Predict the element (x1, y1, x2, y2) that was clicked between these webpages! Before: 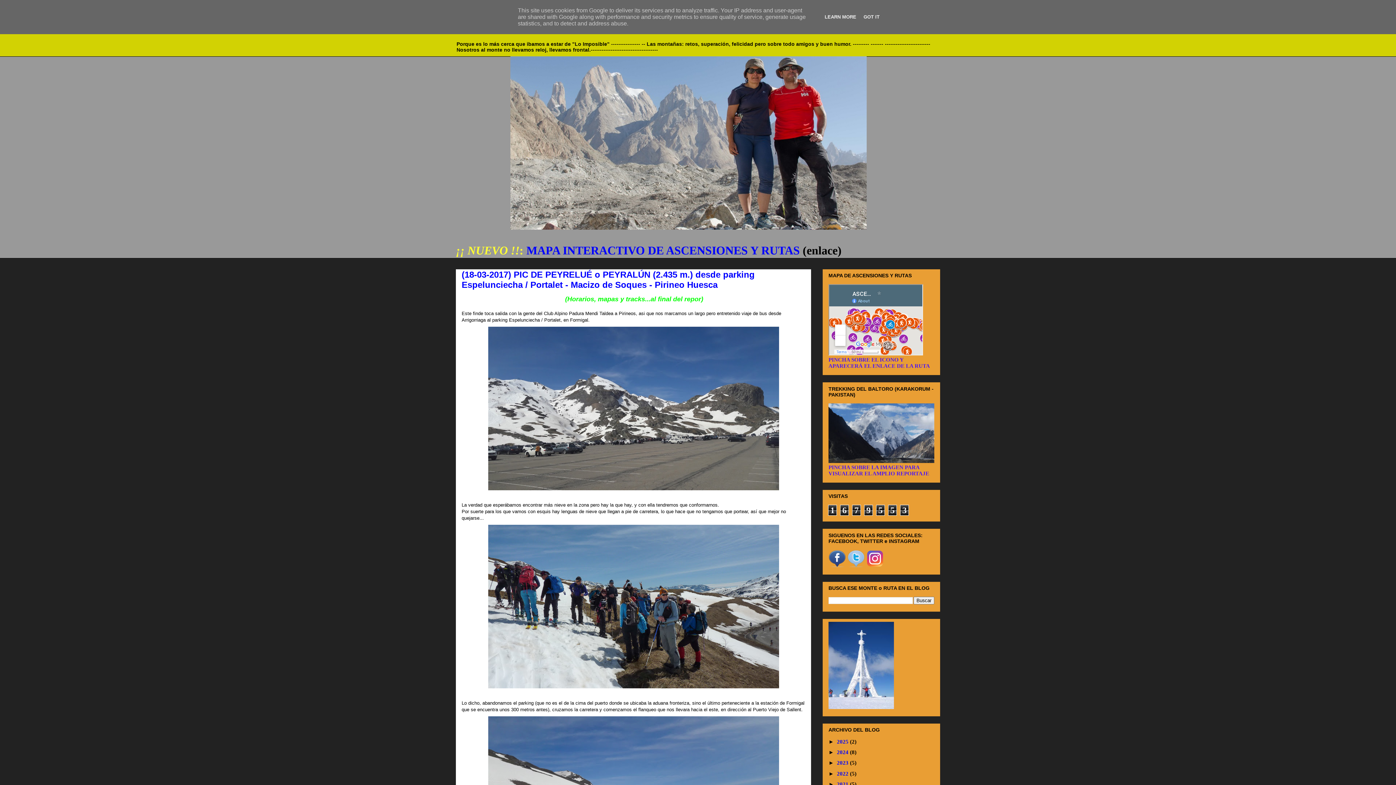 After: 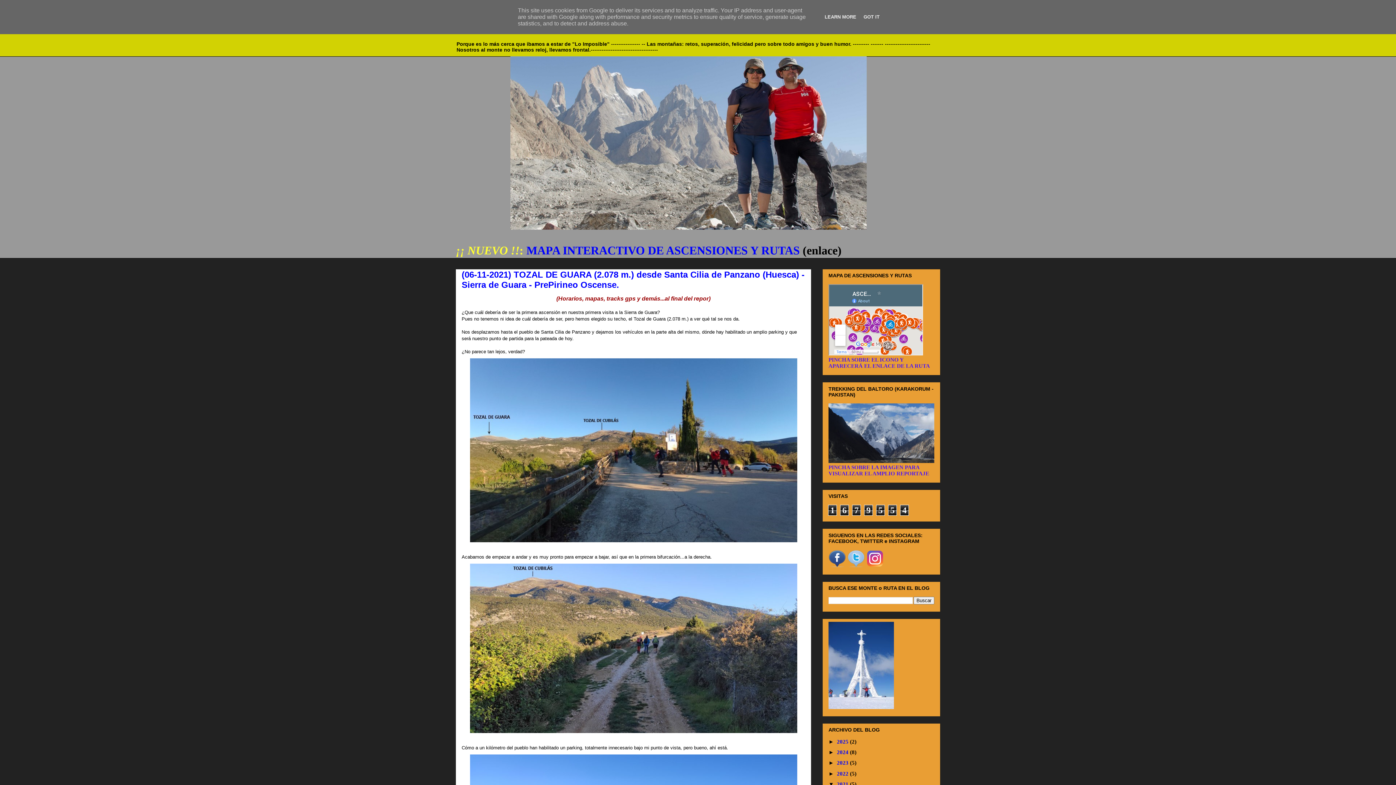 Action: bbox: (837, 781, 850, 787) label: 2021 